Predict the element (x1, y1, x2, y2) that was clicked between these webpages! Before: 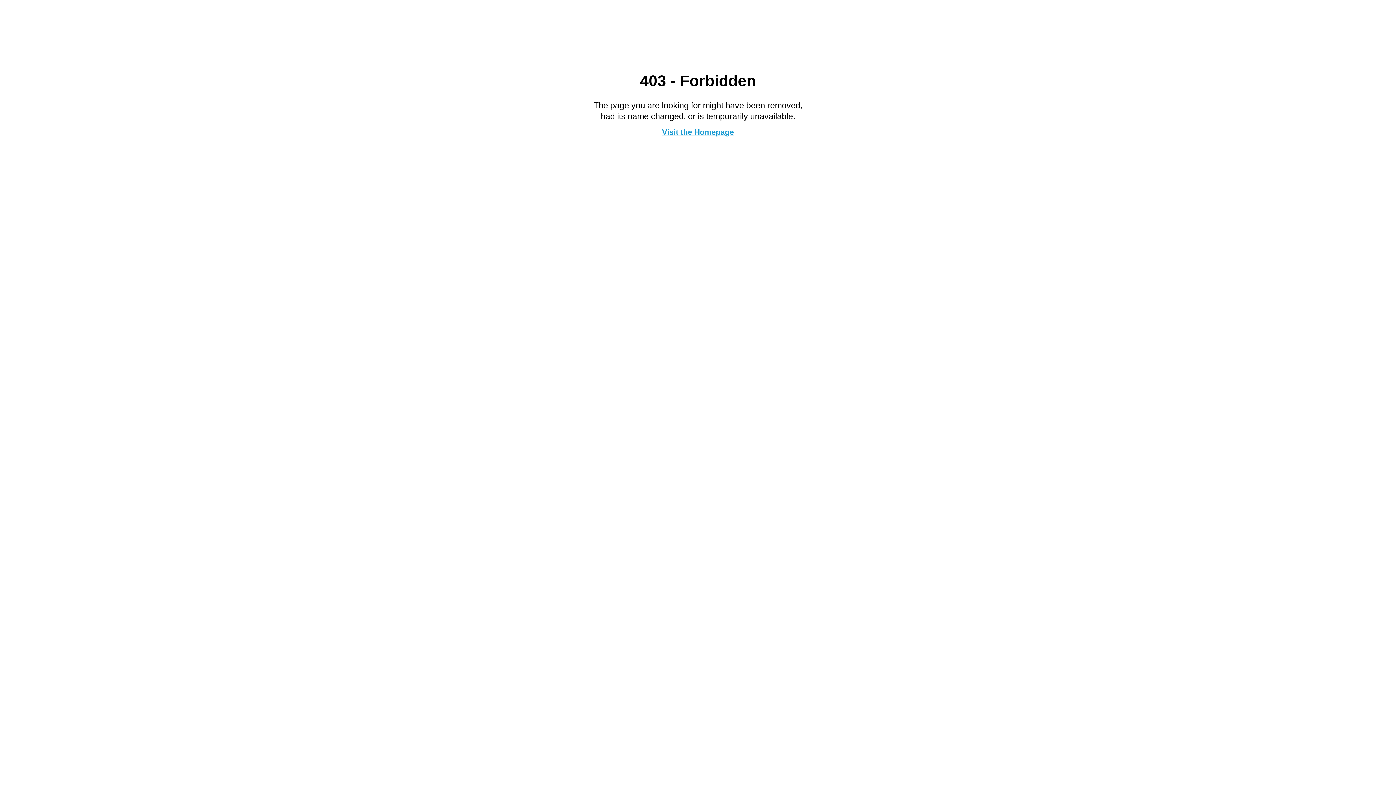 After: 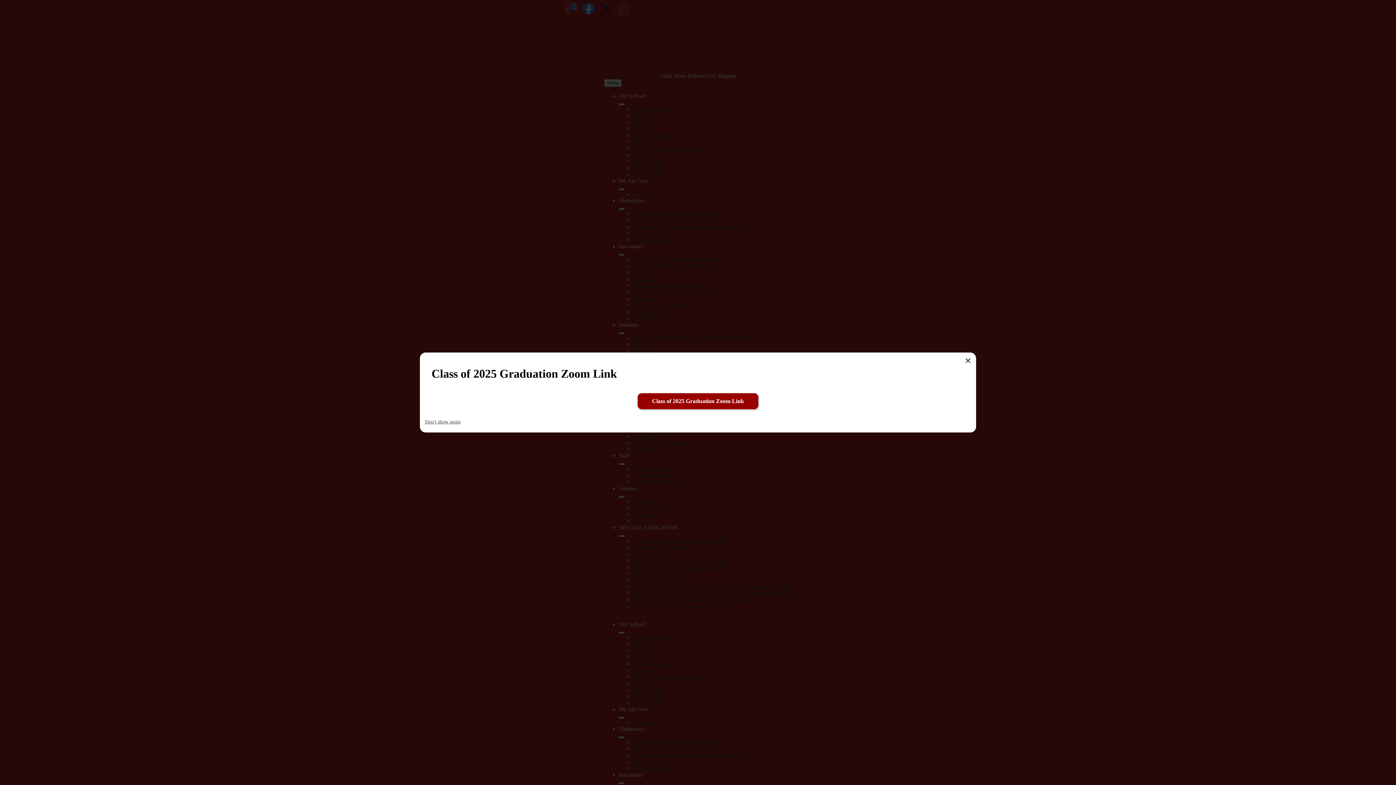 Action: bbox: (662, 127, 734, 136) label: Visit the Homepage